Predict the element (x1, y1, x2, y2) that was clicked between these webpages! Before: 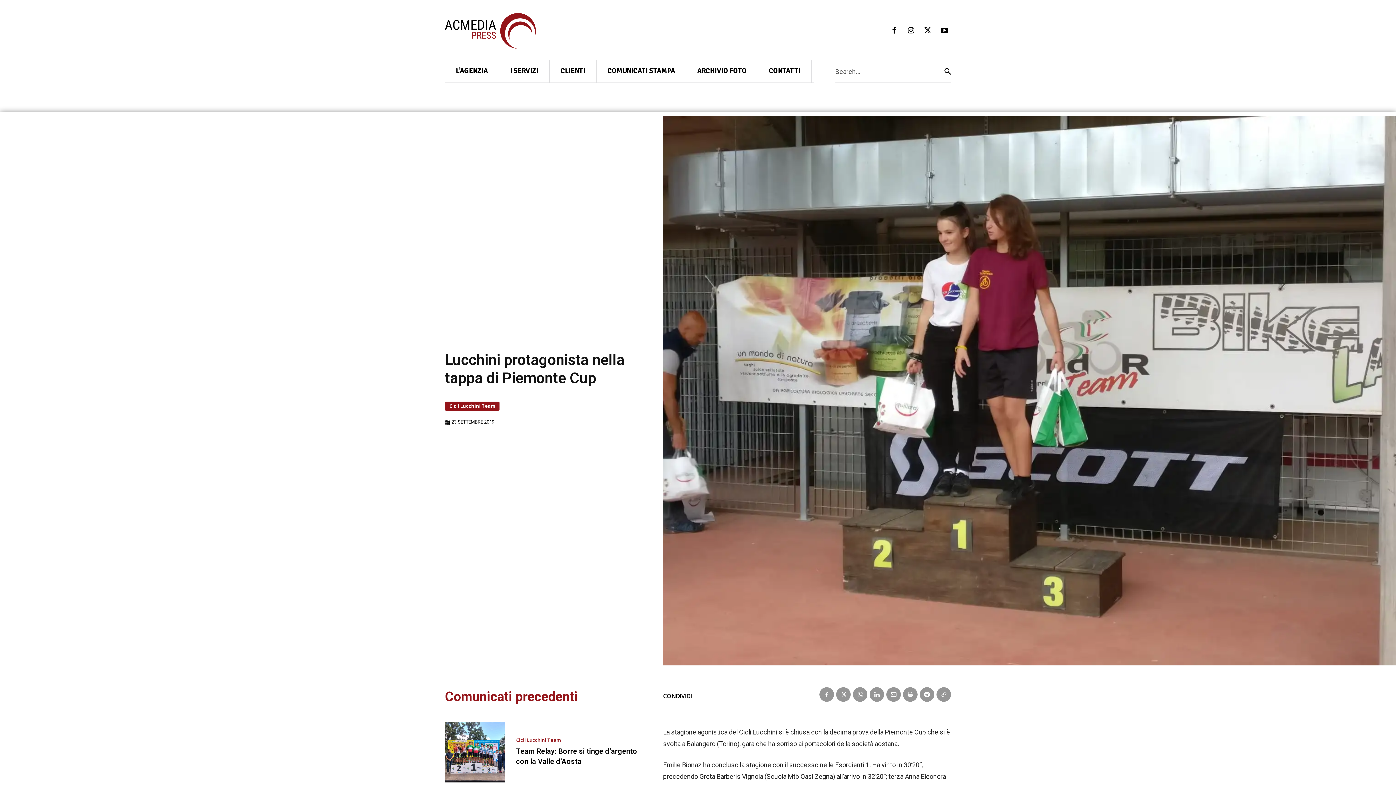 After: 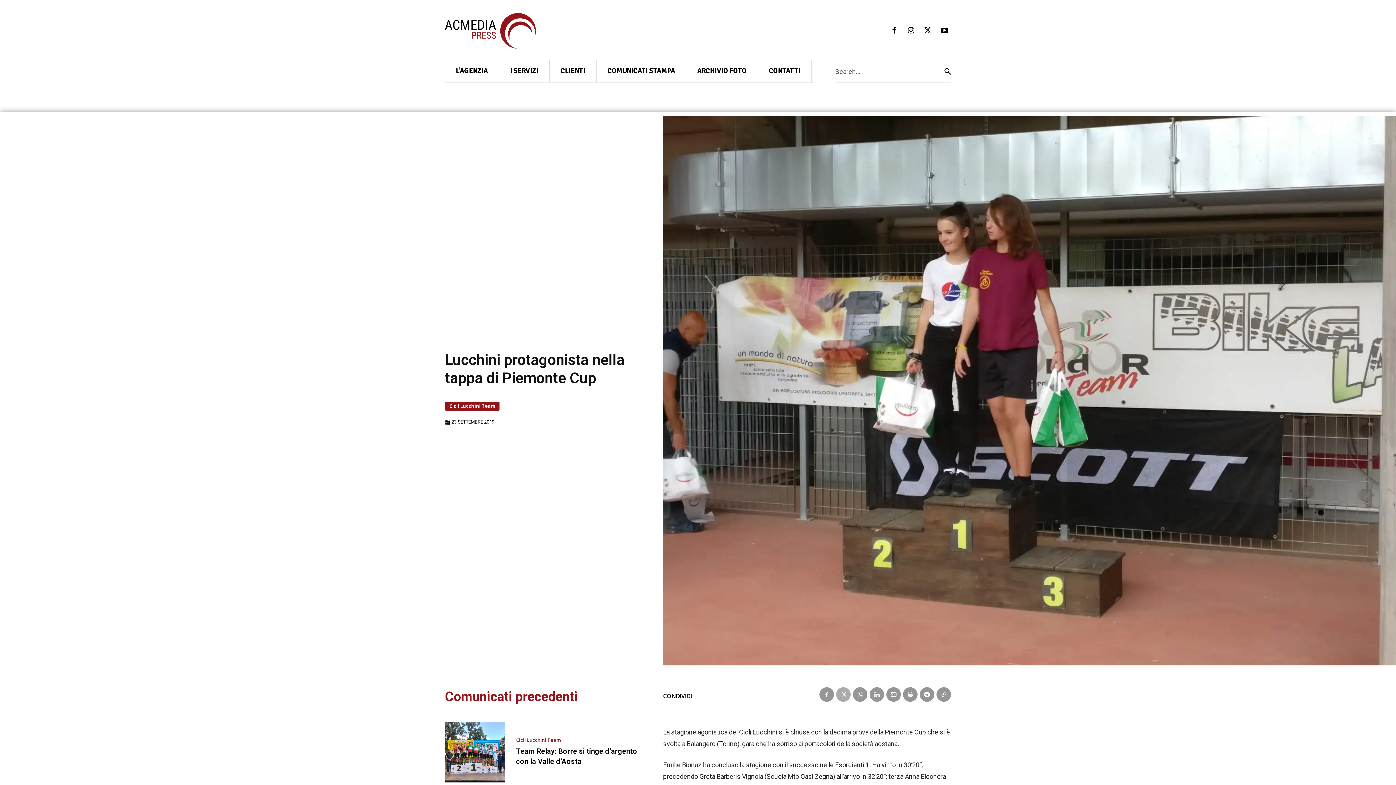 Action: bbox: (836, 687, 850, 702)